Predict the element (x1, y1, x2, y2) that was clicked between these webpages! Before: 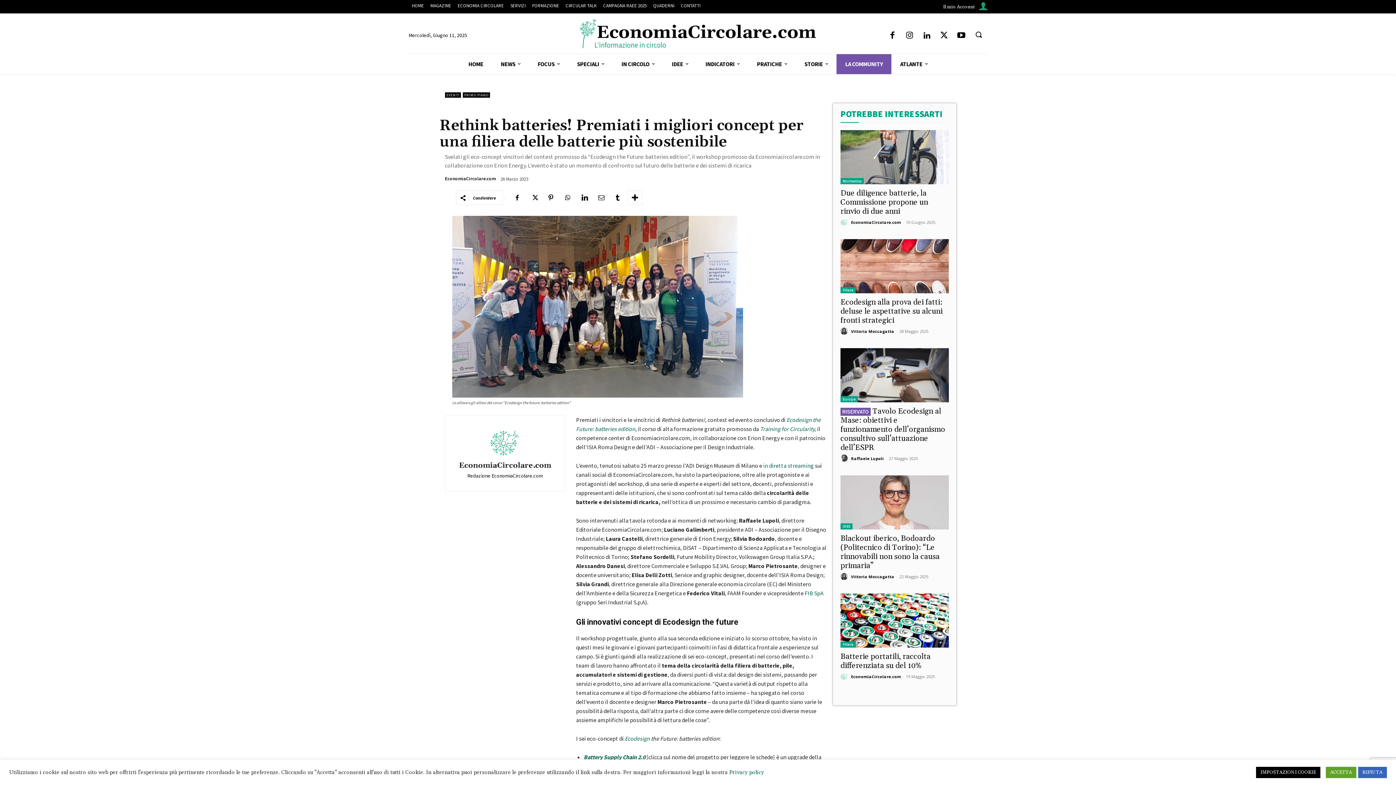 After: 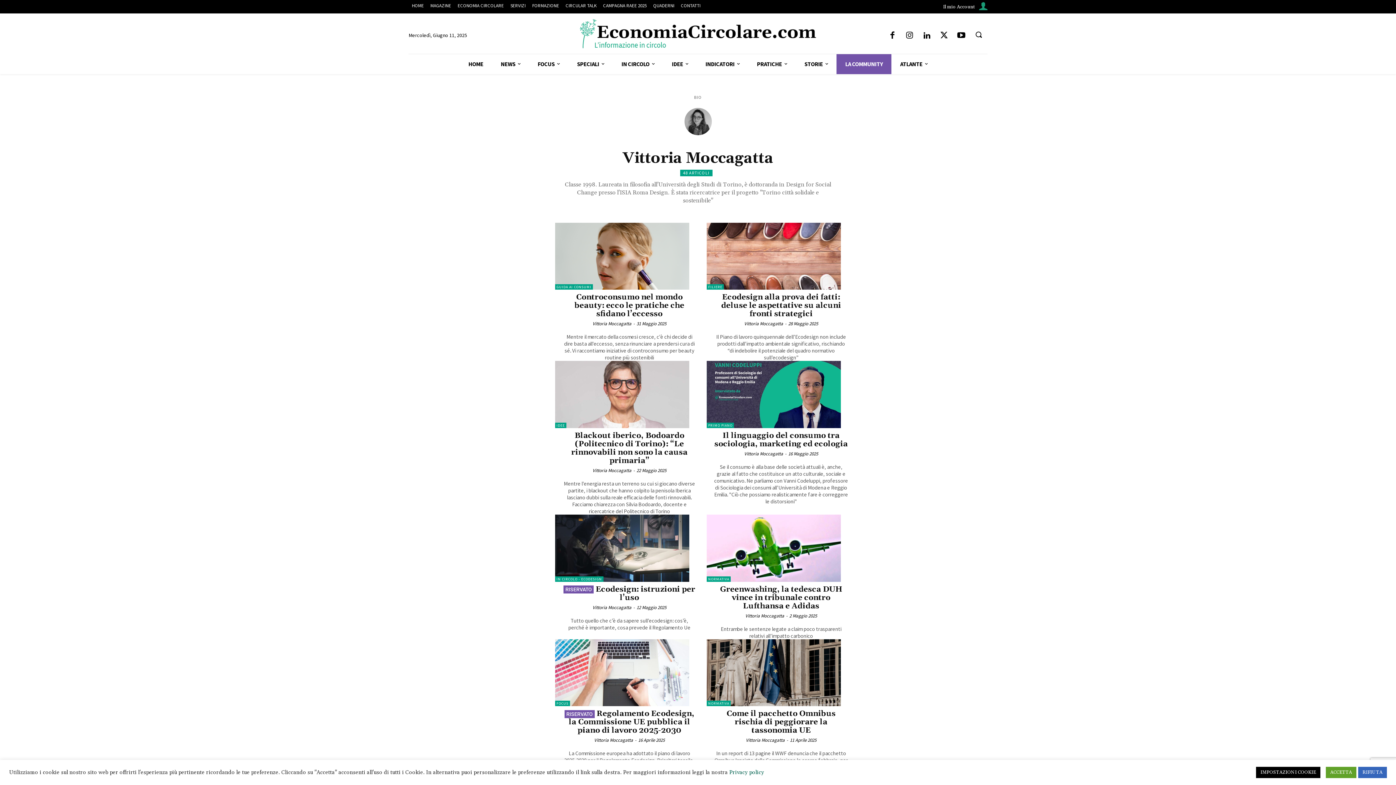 Action: label: author-photo bbox: (840, 572, 850, 580)